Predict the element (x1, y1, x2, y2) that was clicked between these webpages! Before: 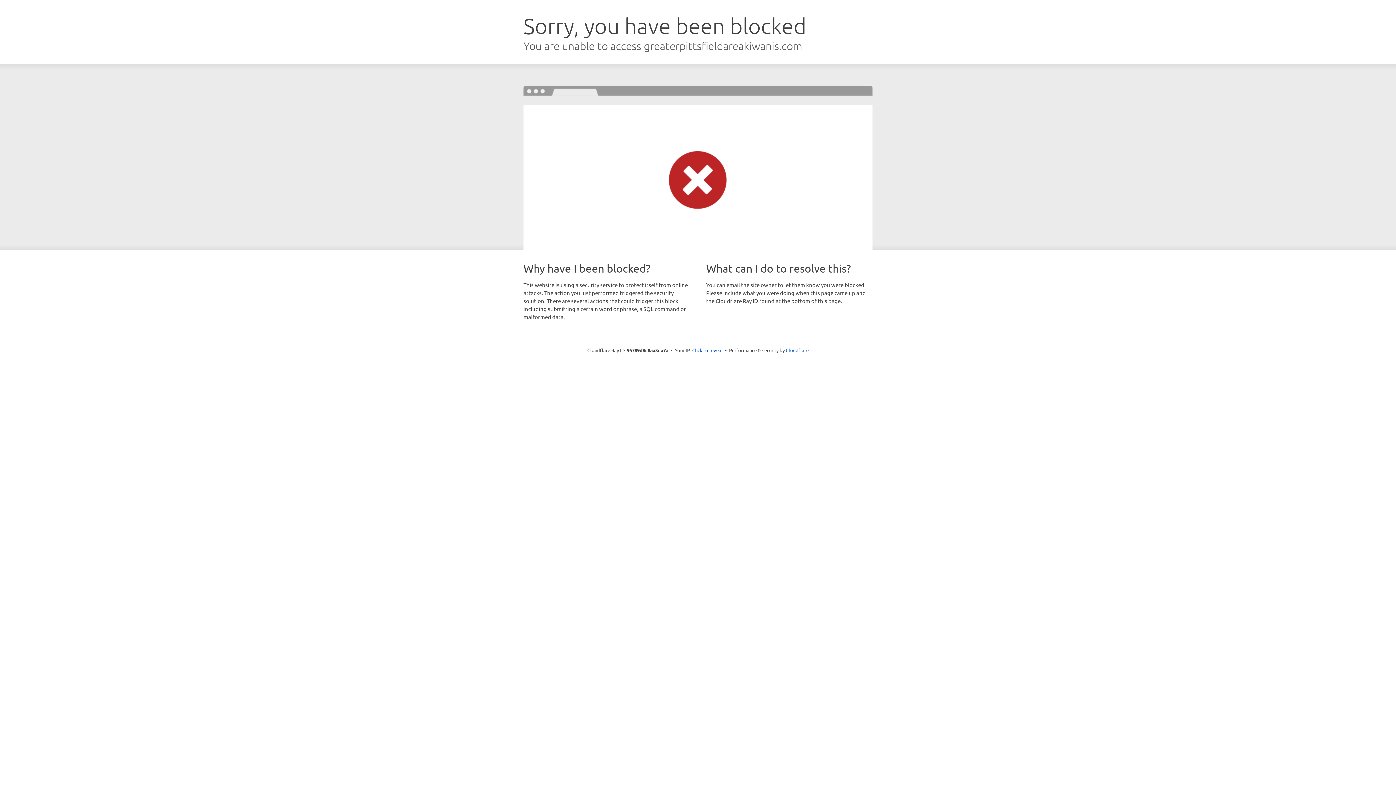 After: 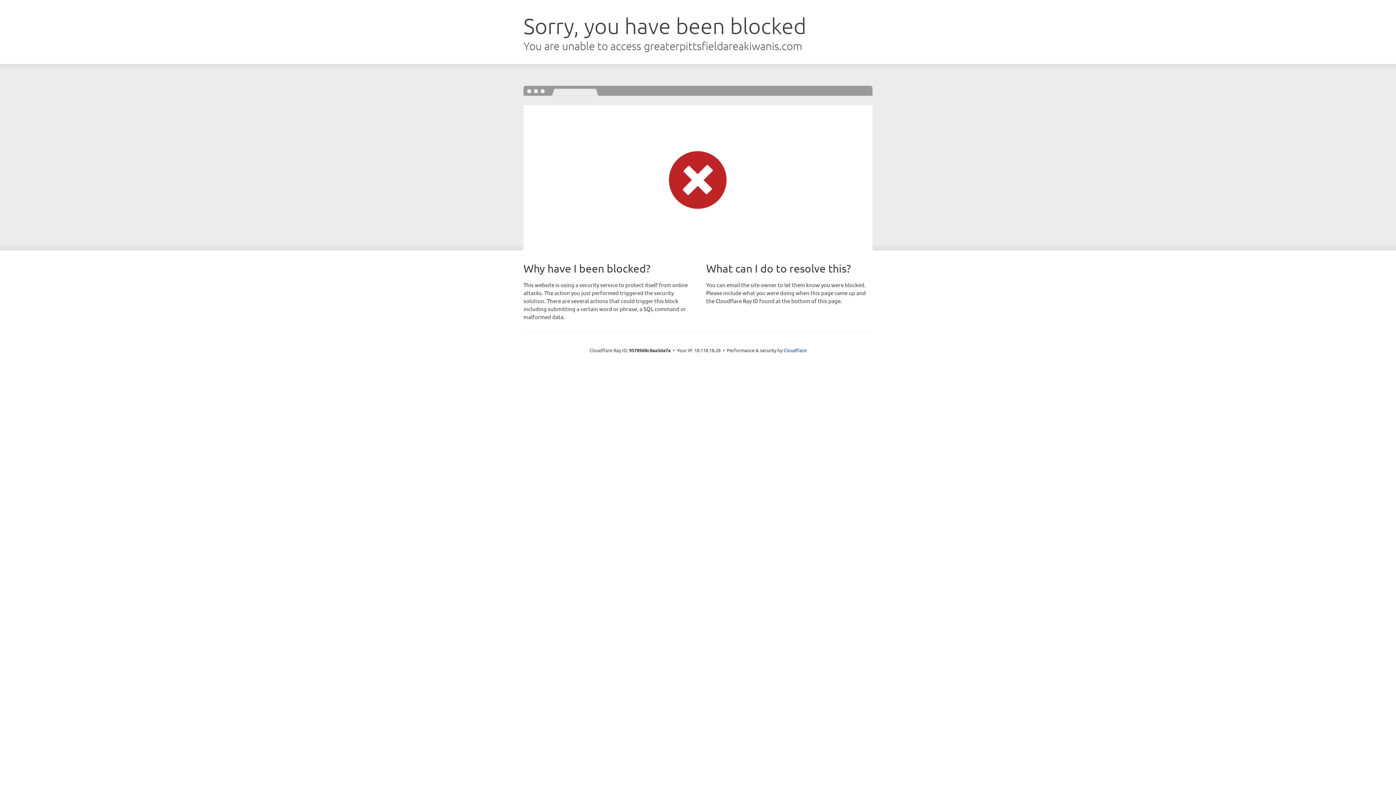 Action: bbox: (692, 346, 722, 353) label: Click to reveal